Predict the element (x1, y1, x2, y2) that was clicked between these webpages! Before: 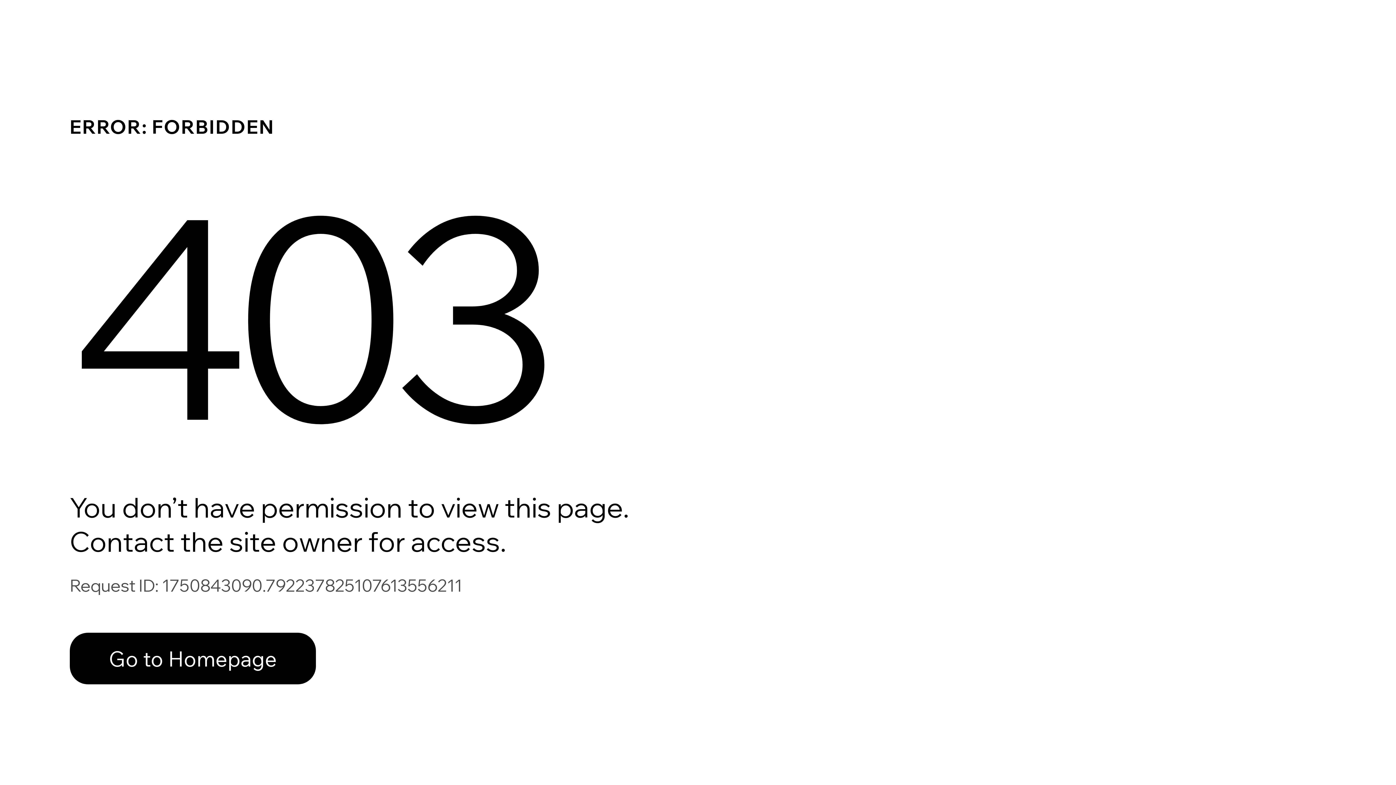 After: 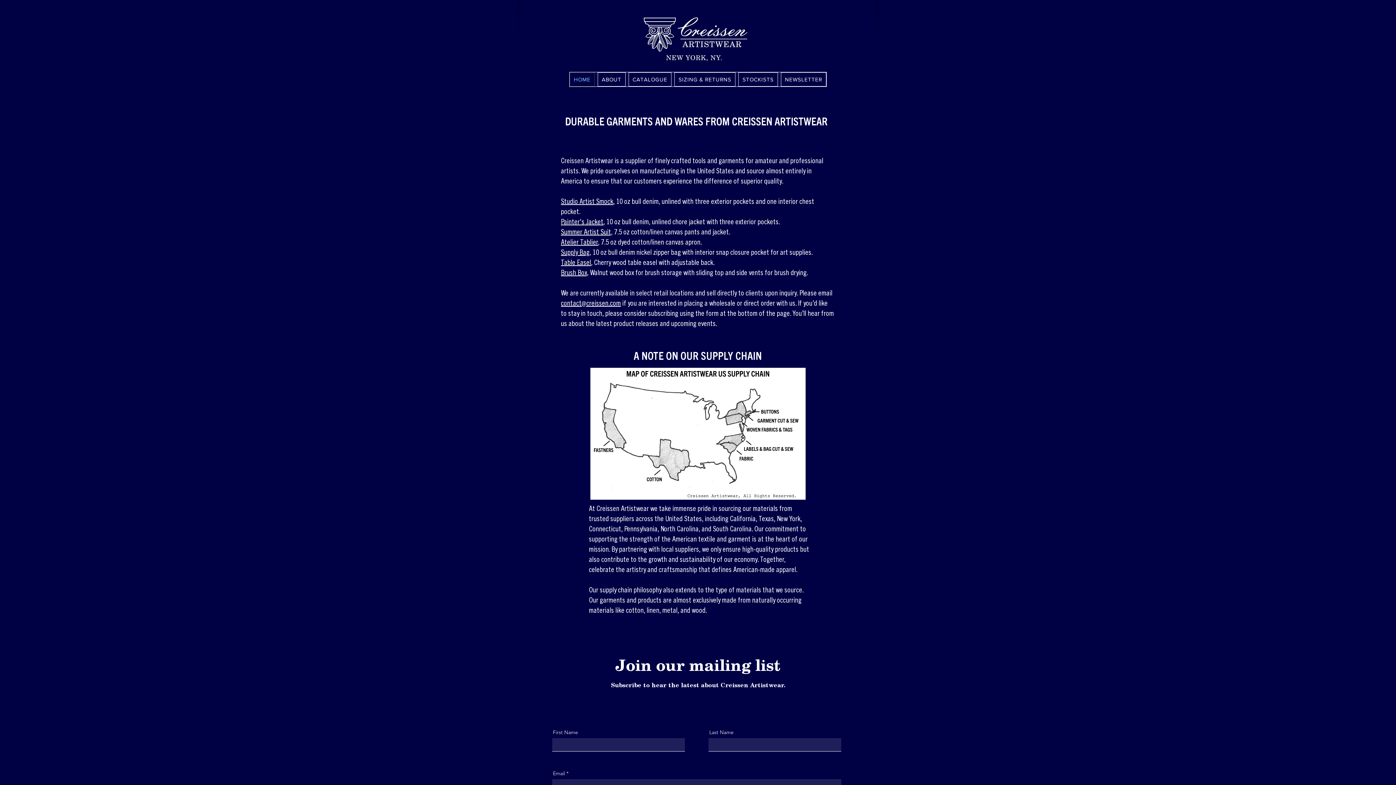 Action: label: Go to Homepage bbox: (69, 633, 316, 684)